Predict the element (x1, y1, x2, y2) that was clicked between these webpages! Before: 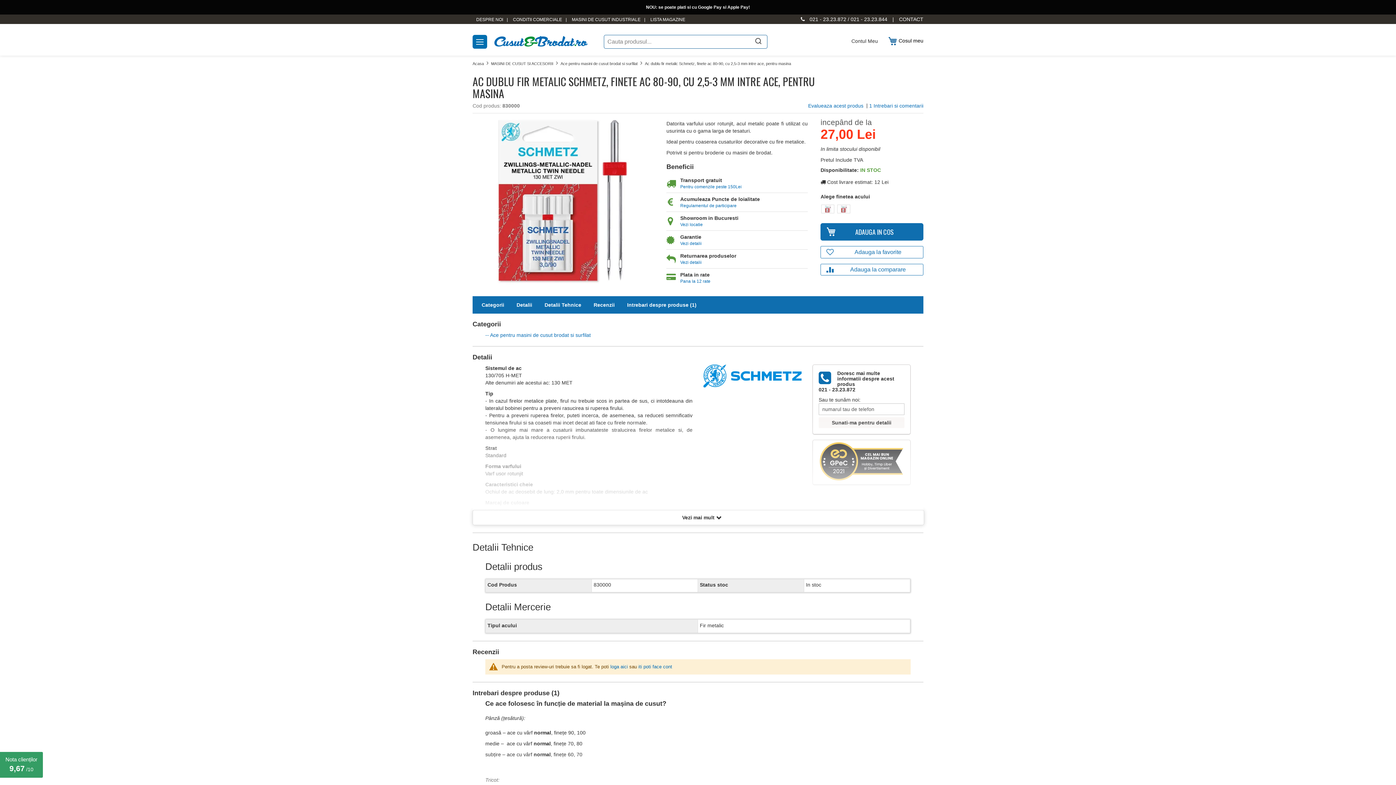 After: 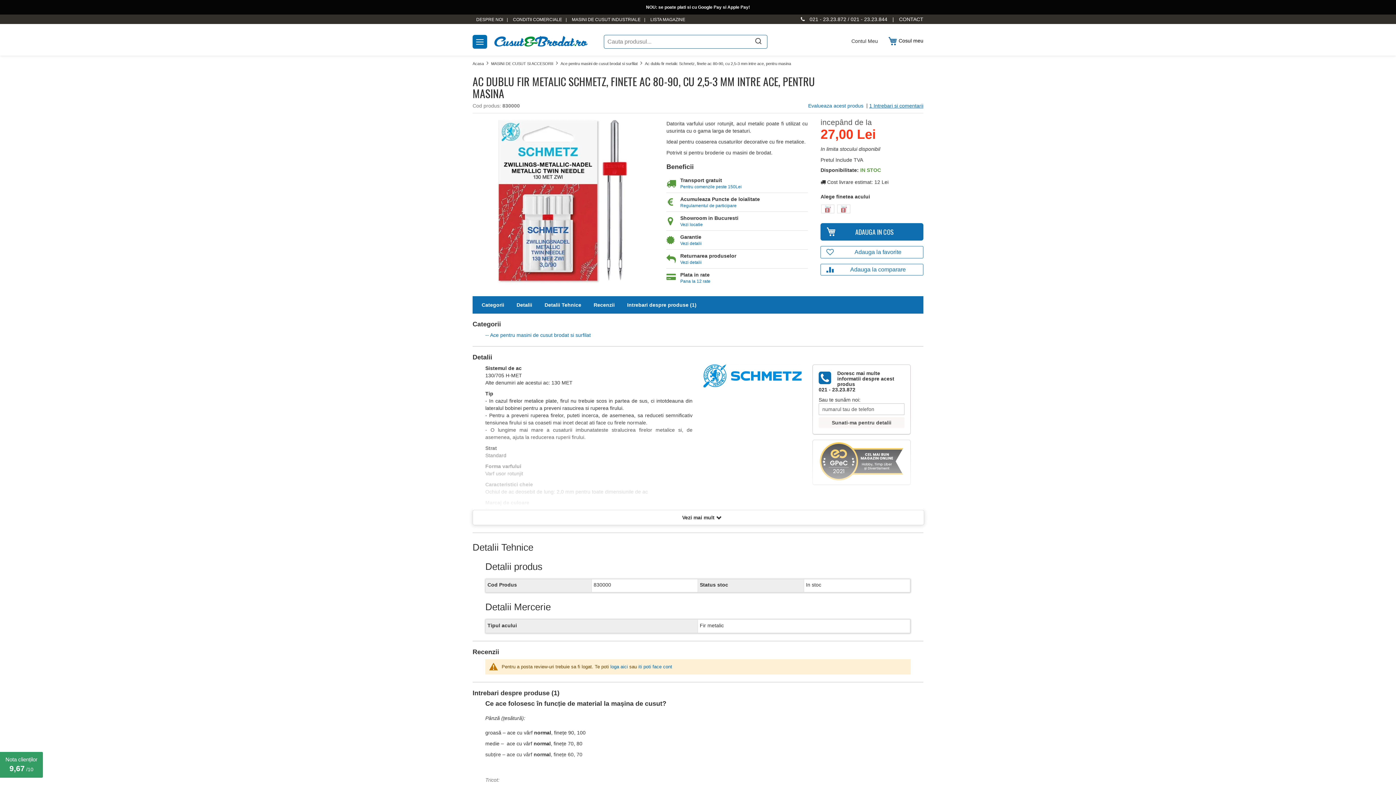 Action: bbox: (869, 102, 923, 108) label: 1 Intrebari si comentarii